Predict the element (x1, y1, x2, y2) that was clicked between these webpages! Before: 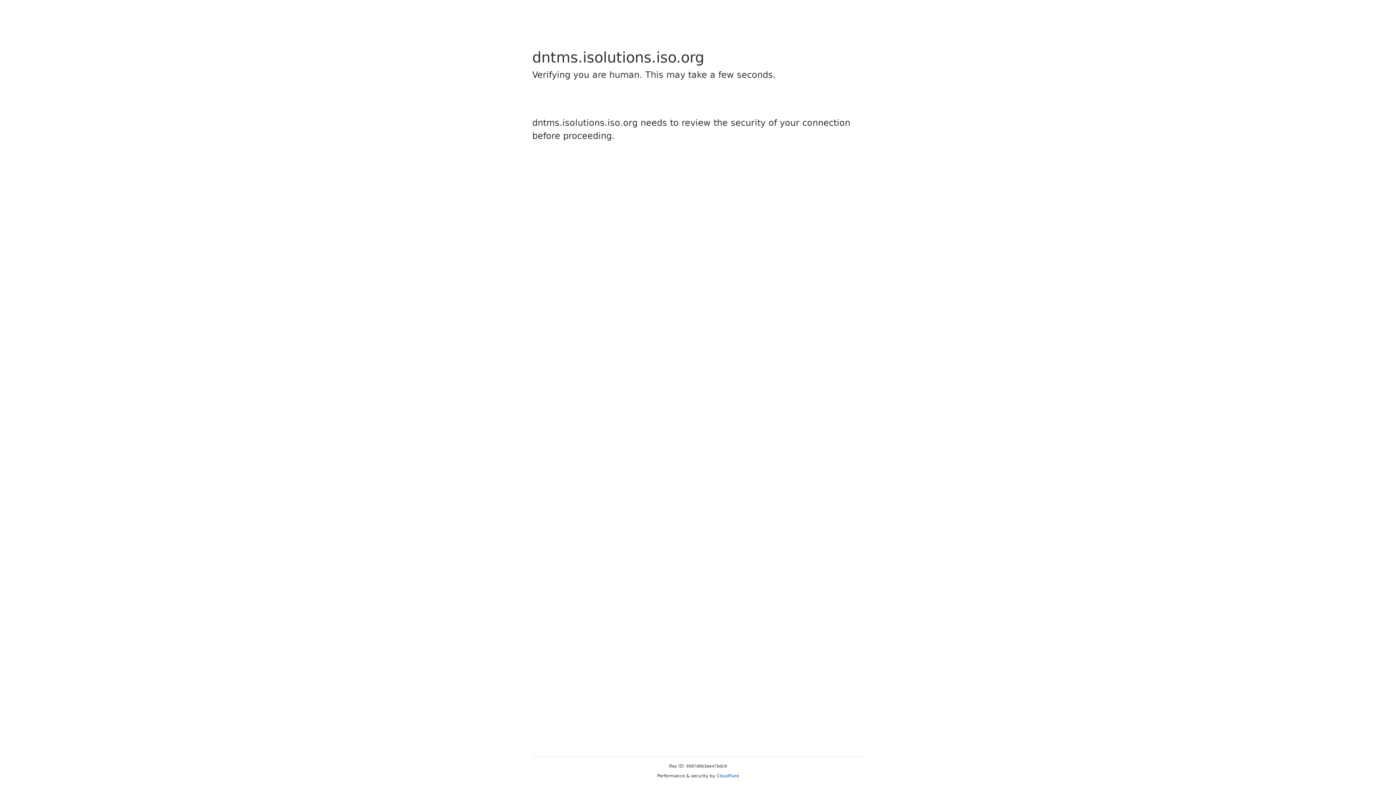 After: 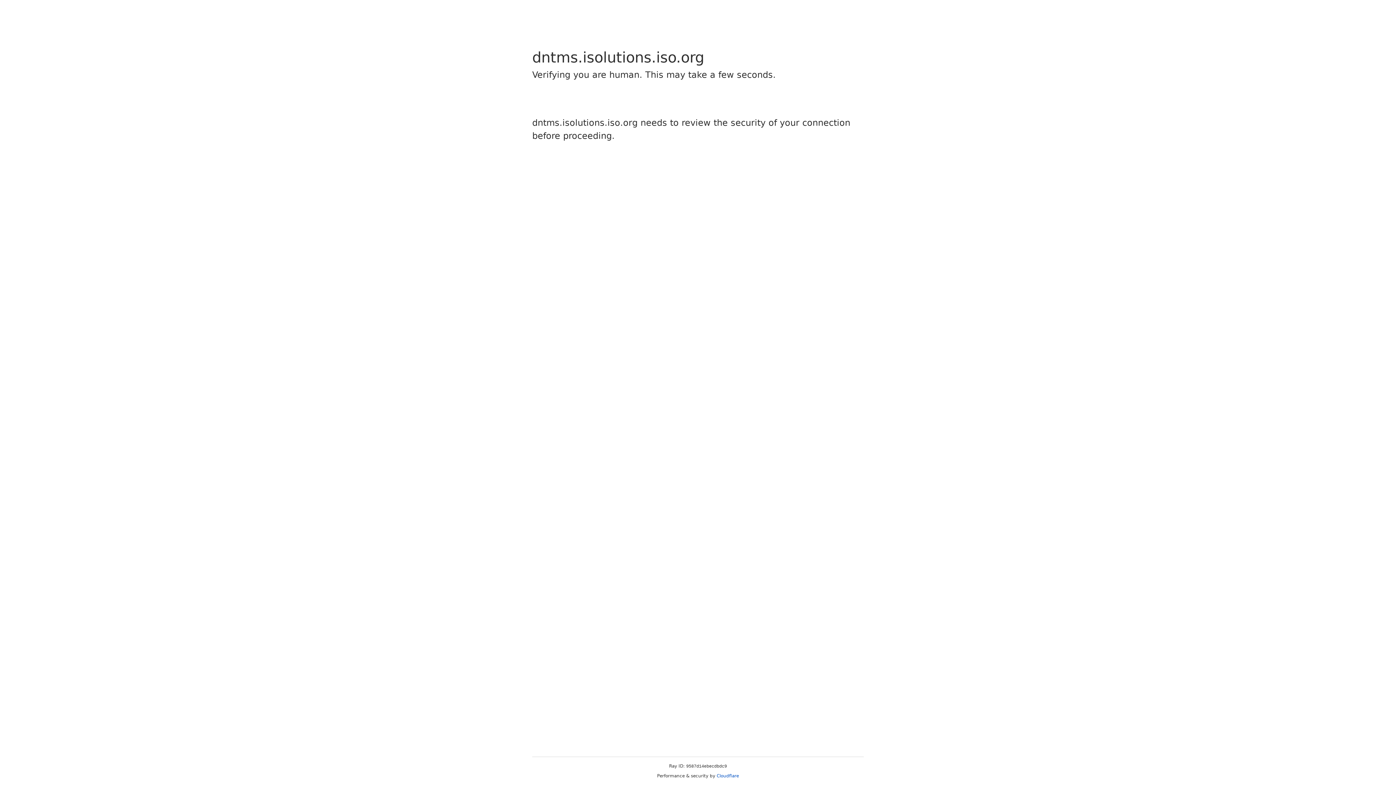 Action: label: Cloudflare bbox: (716, 773, 739, 778)